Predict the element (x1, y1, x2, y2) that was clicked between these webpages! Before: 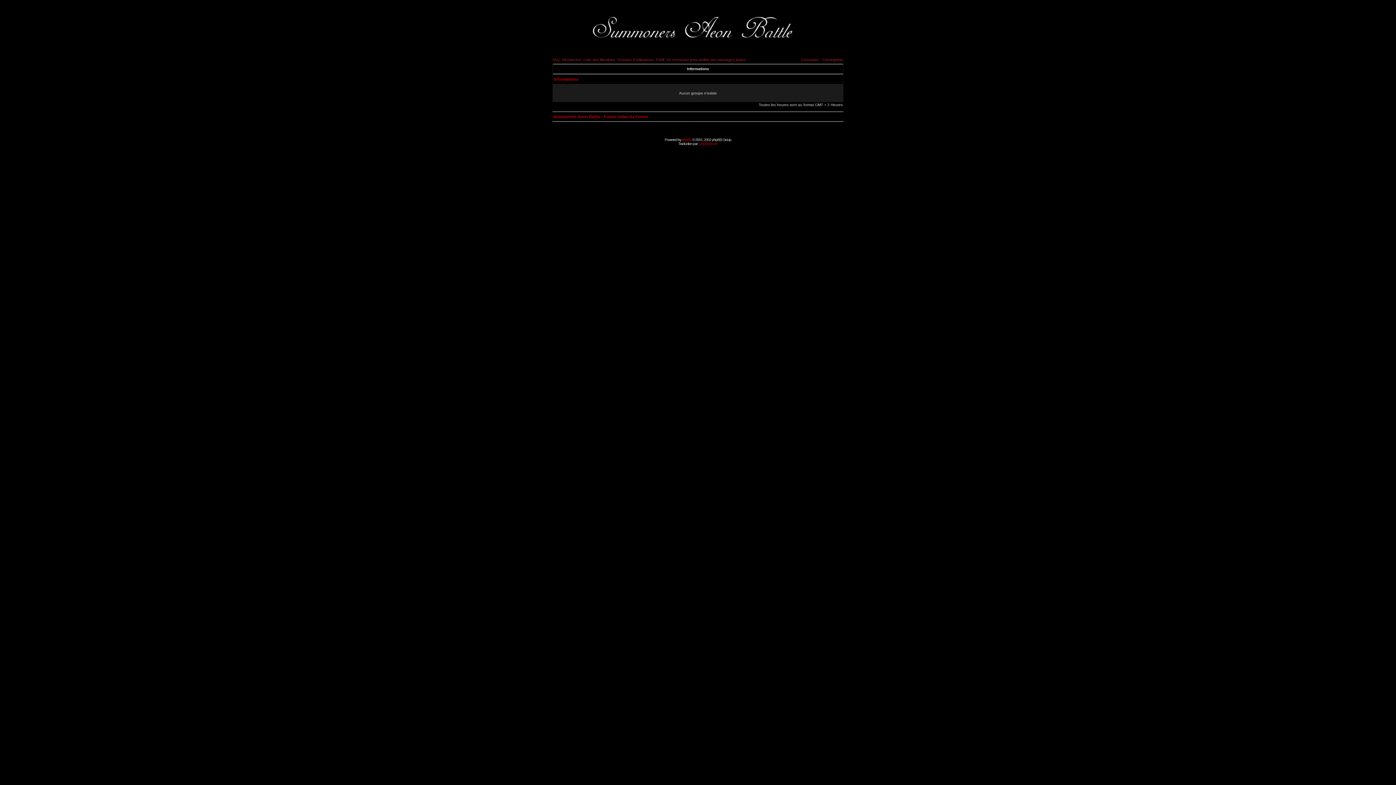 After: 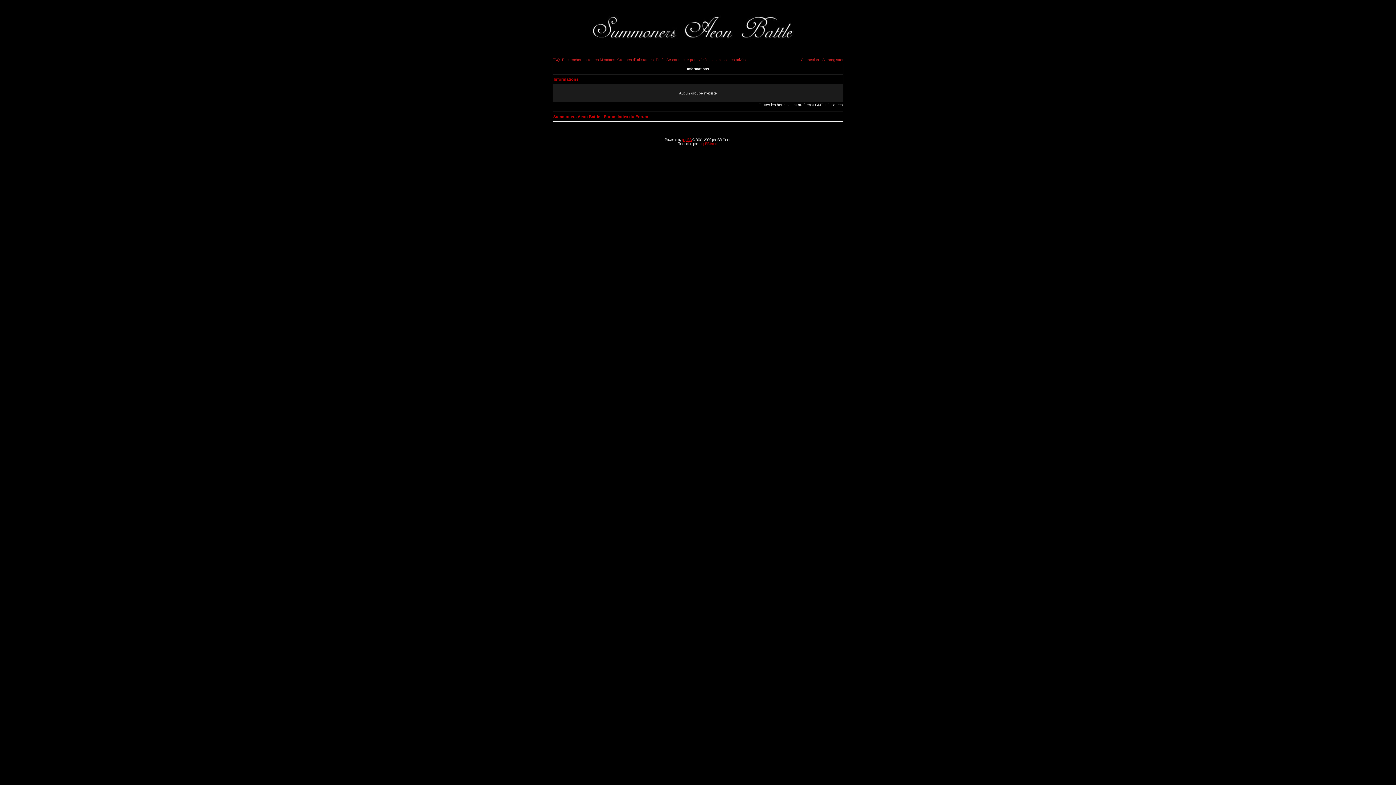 Action: bbox: (682, 137, 691, 141) label: phpBB